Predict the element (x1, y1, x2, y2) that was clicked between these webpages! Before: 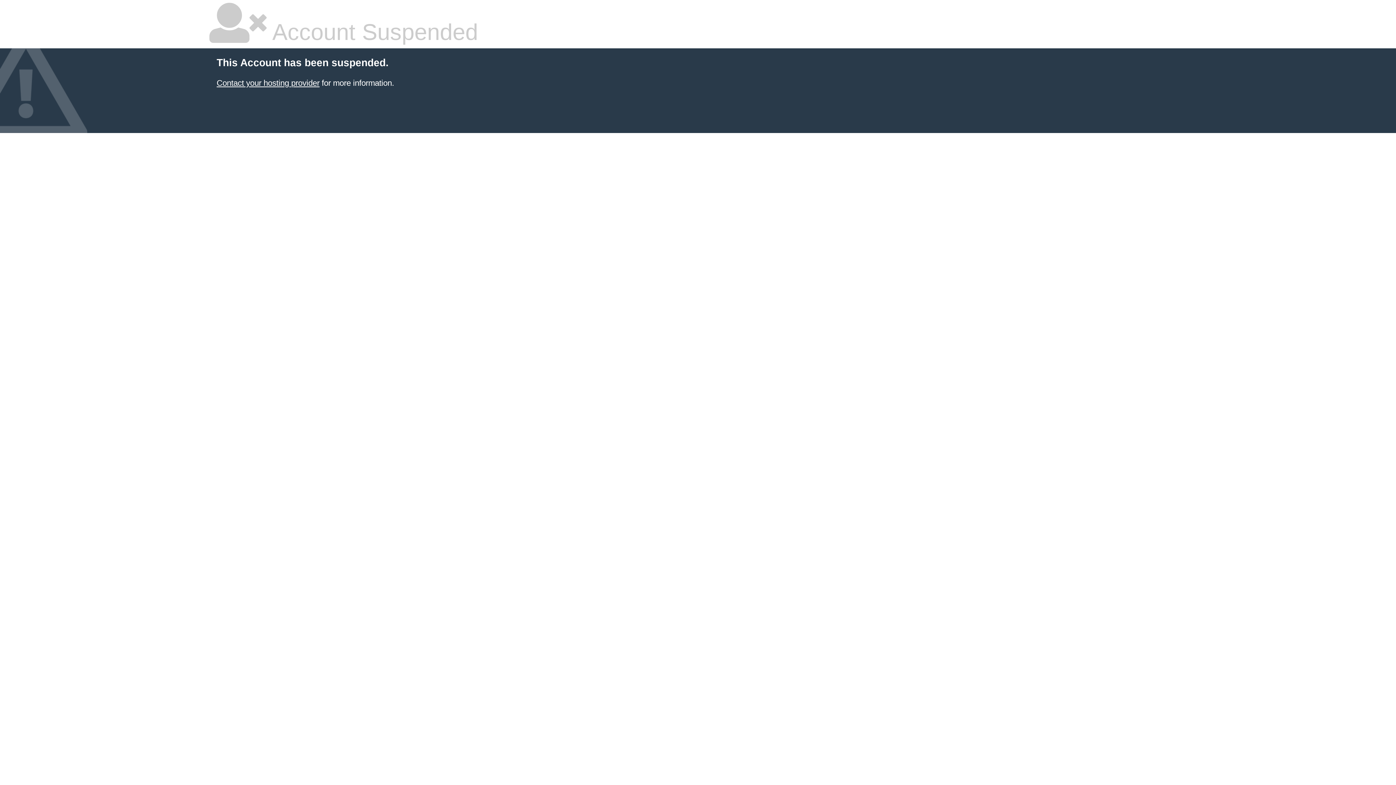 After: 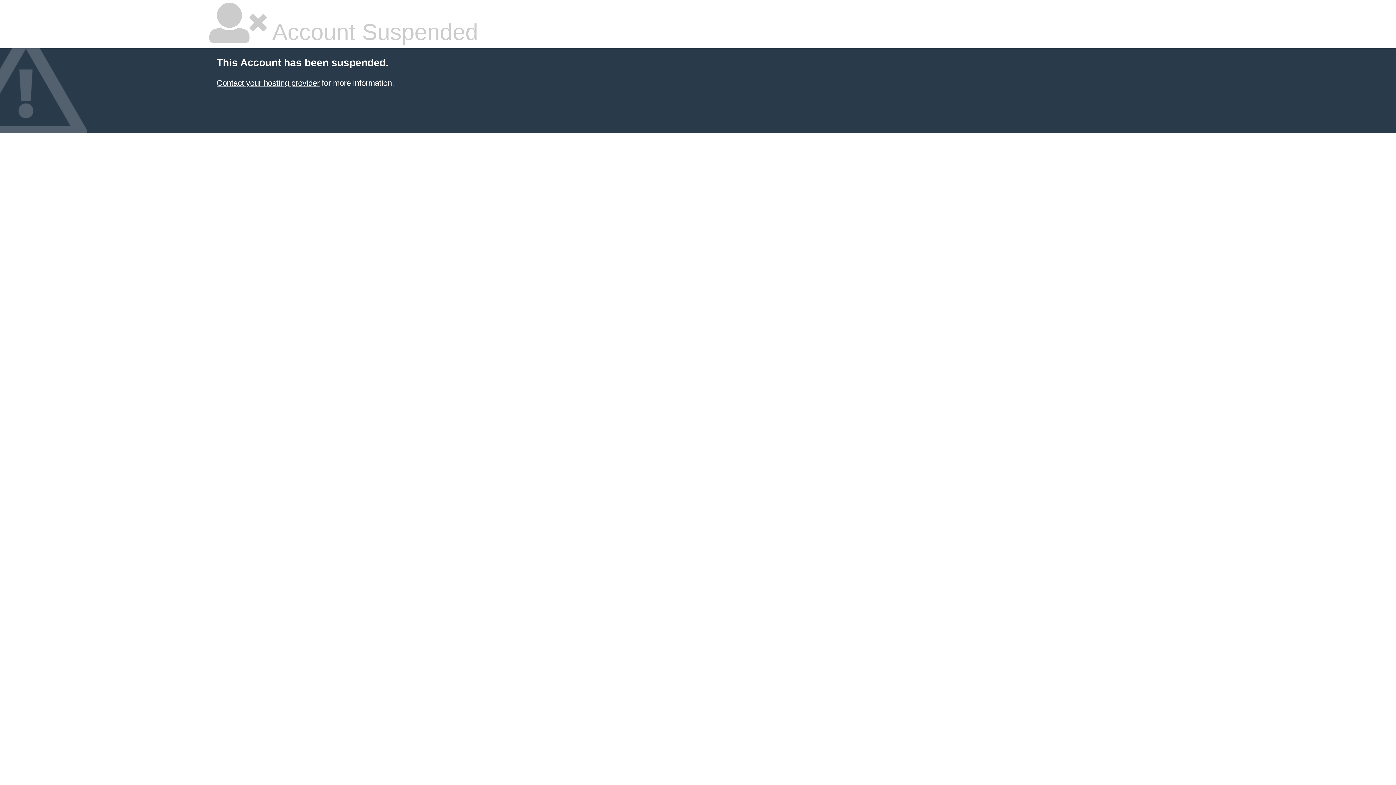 Action: bbox: (216, 78, 319, 87) label: Contact your hosting provider